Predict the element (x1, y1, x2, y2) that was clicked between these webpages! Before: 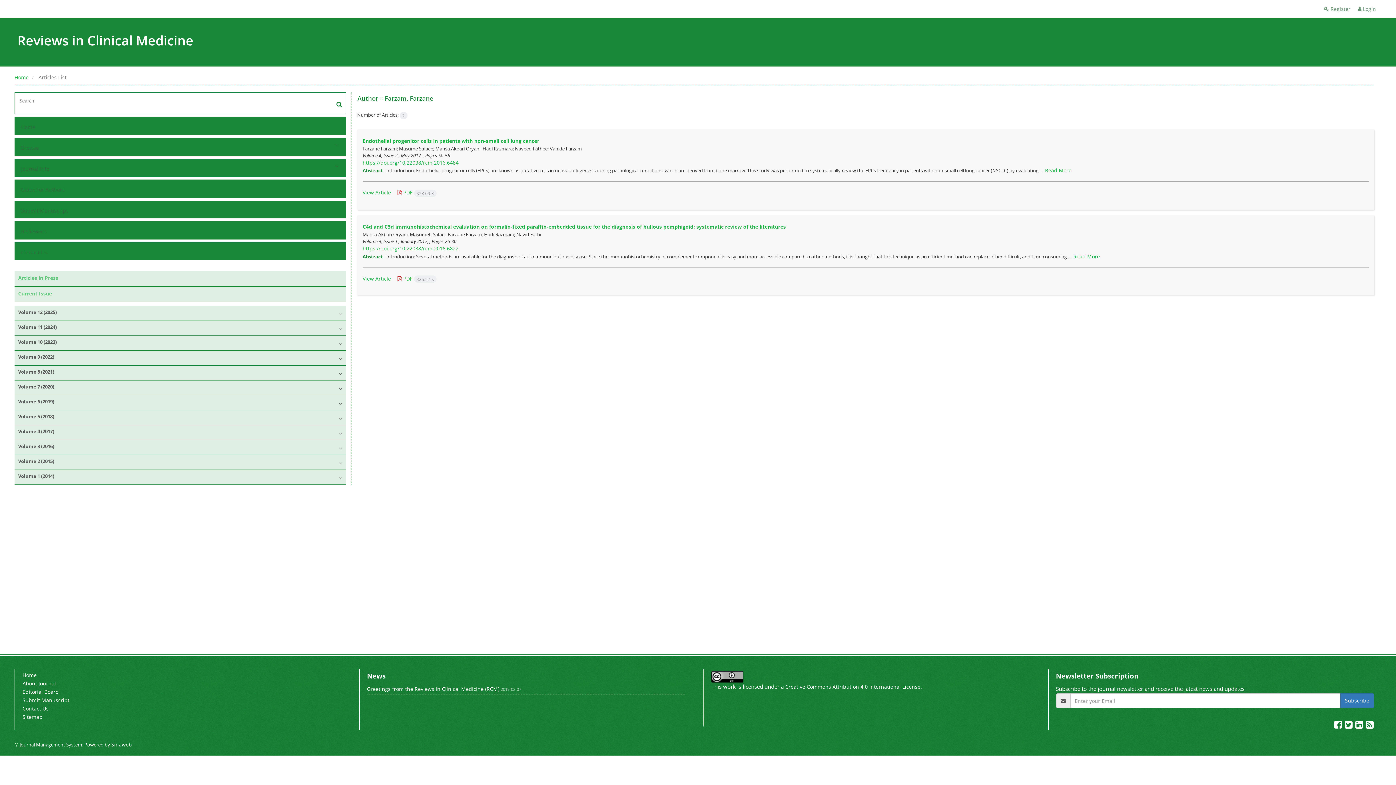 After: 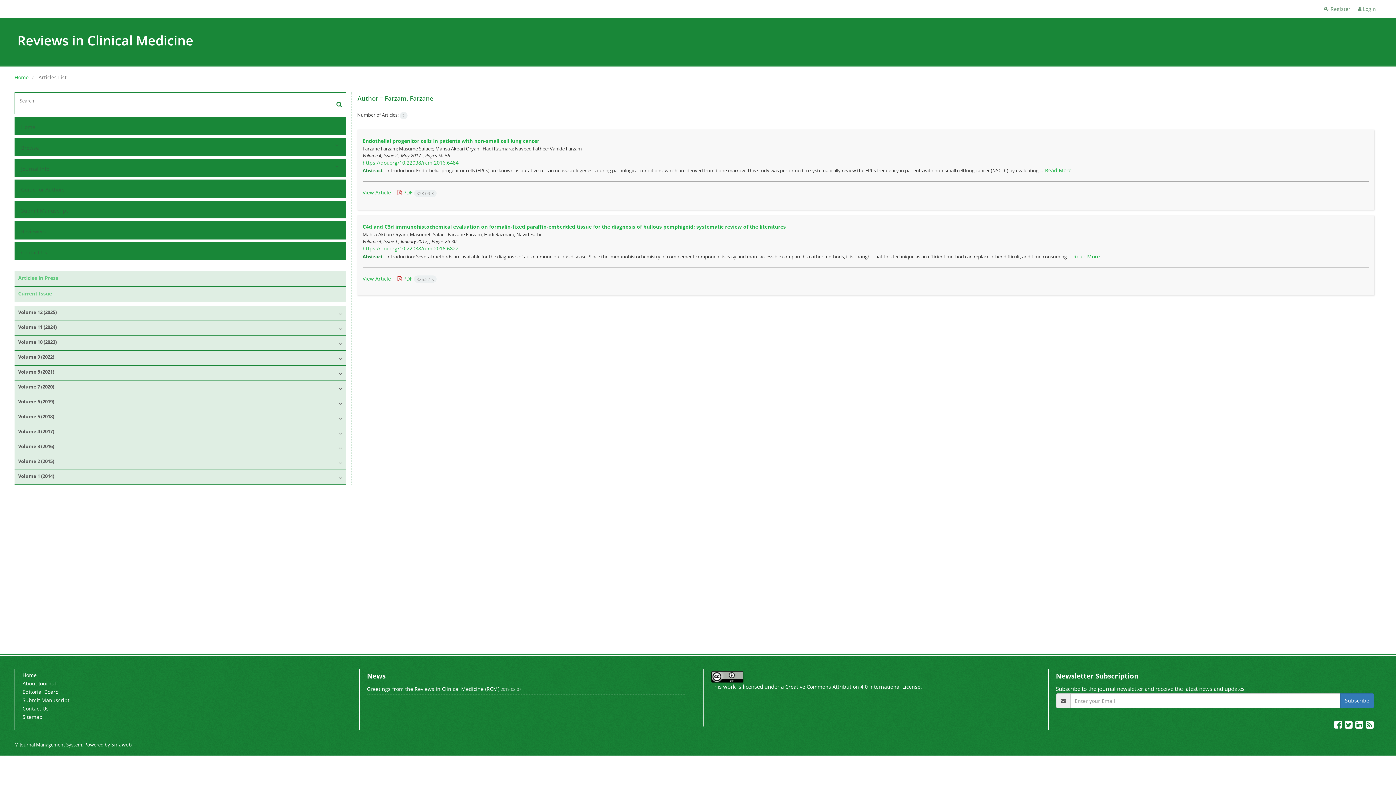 Action: label: Subscribe bbox: (1340, 693, 1374, 708)